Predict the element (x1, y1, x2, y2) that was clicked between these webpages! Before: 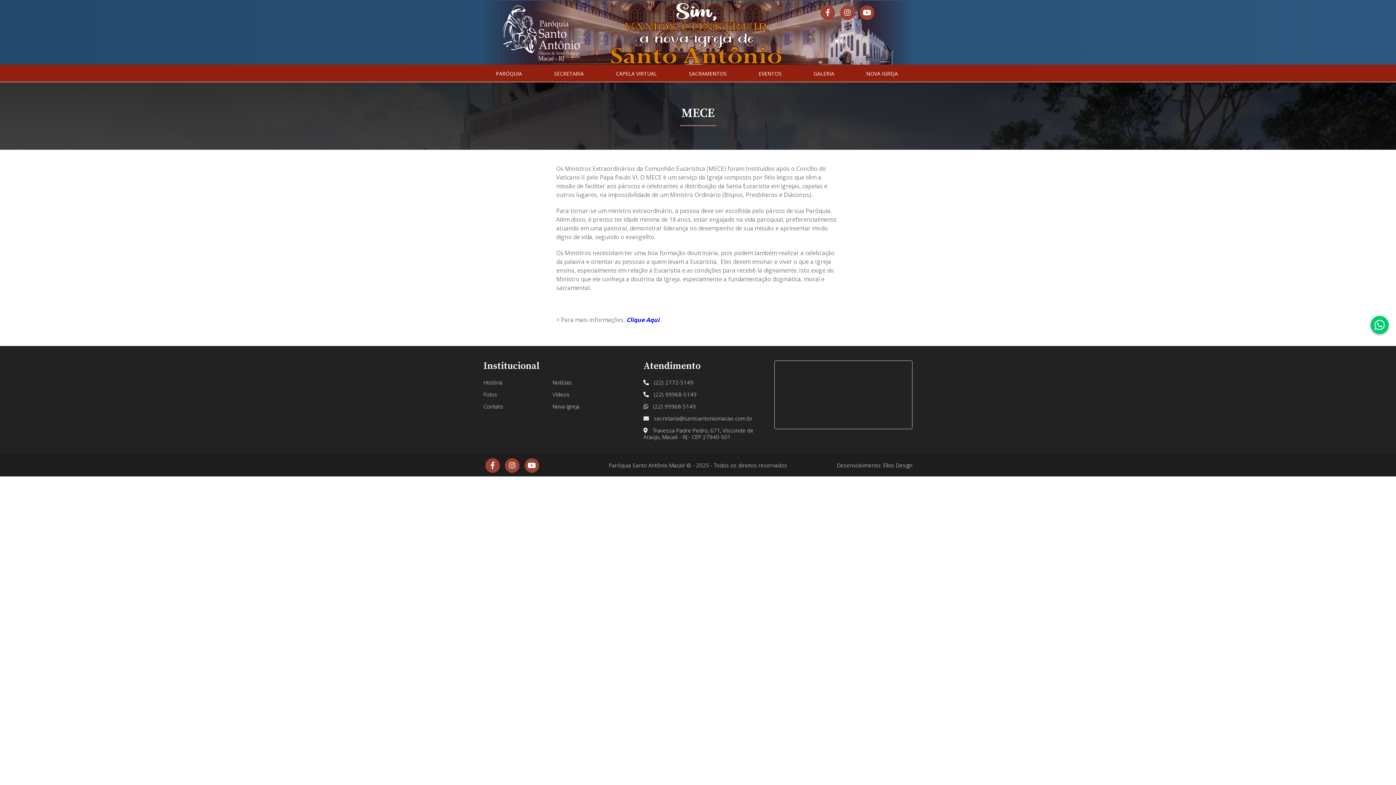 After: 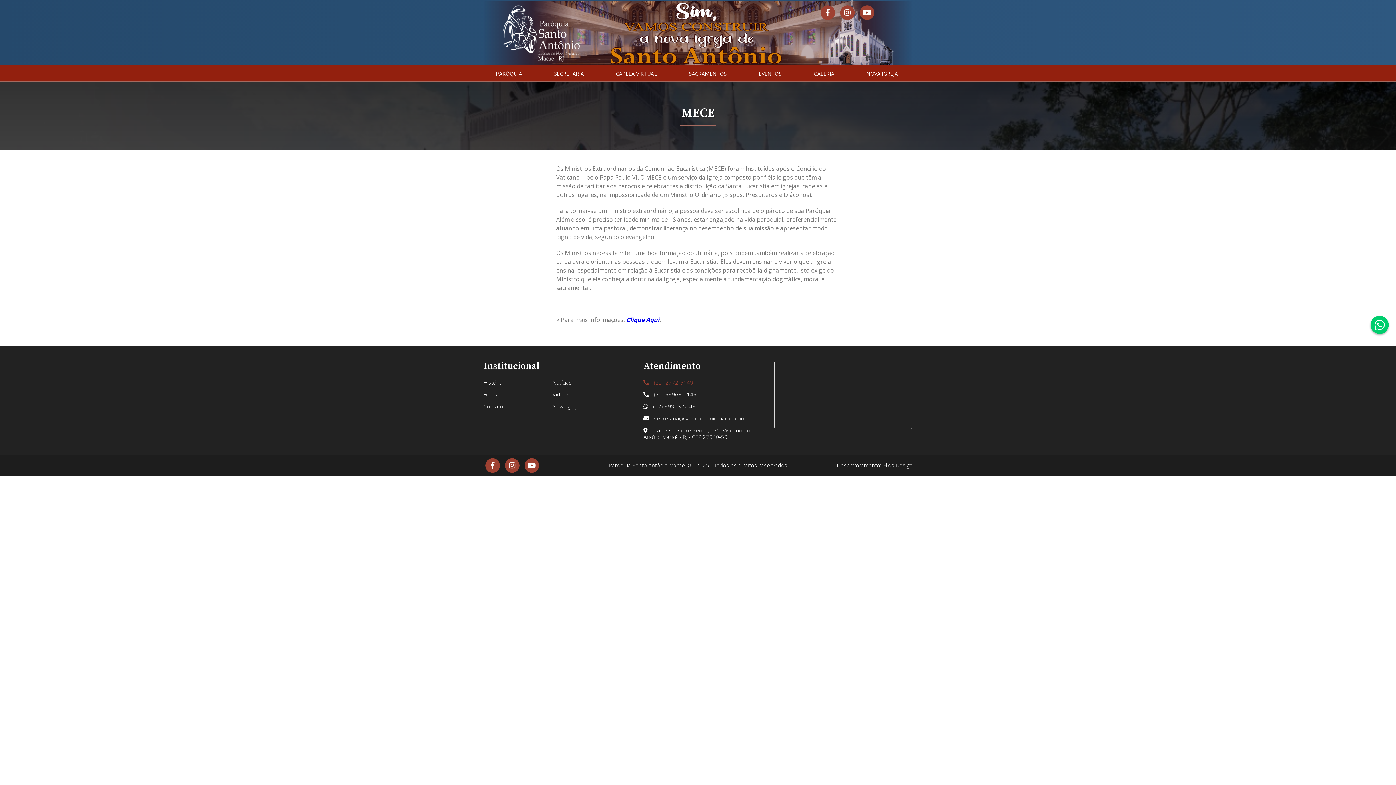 Action: label:  (22) 2772-5149 bbox: (643, 378, 693, 386)